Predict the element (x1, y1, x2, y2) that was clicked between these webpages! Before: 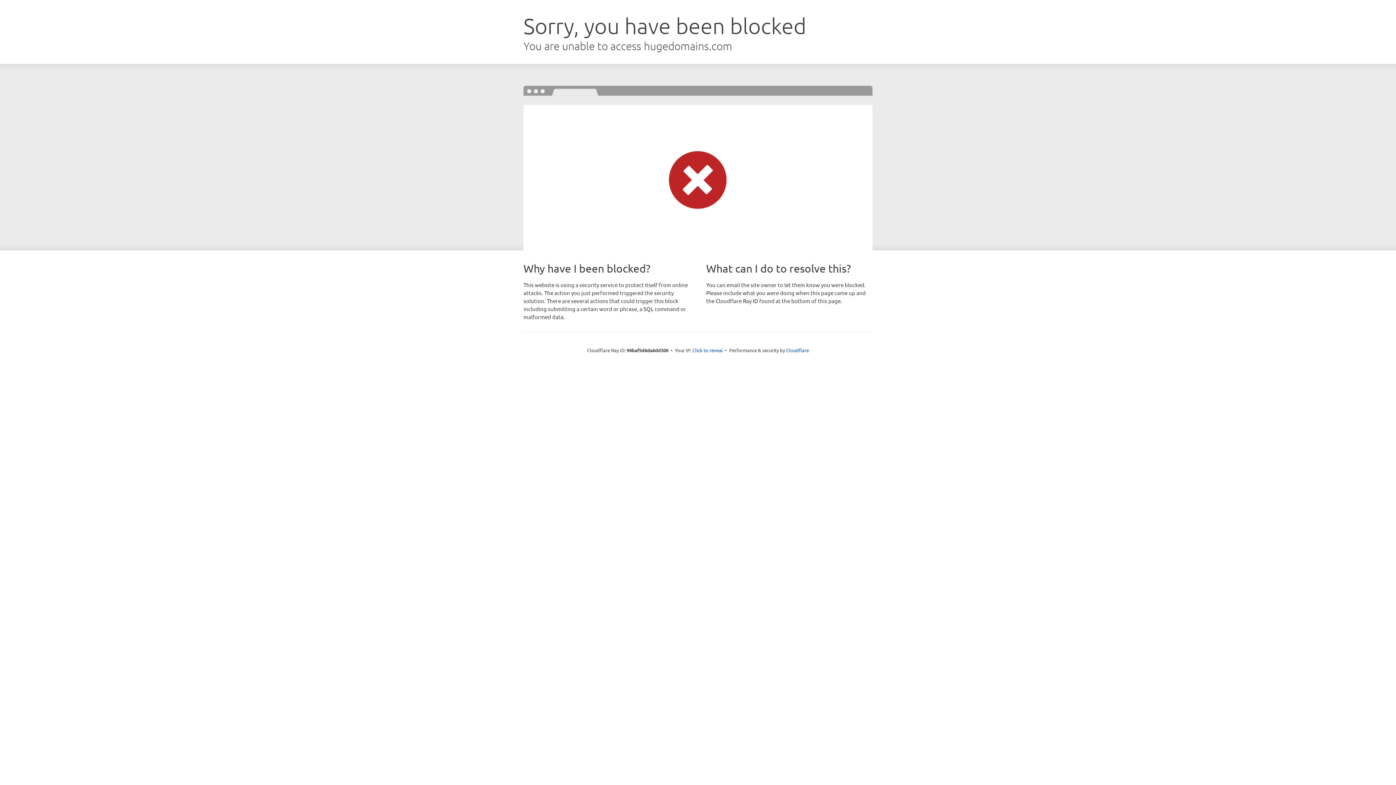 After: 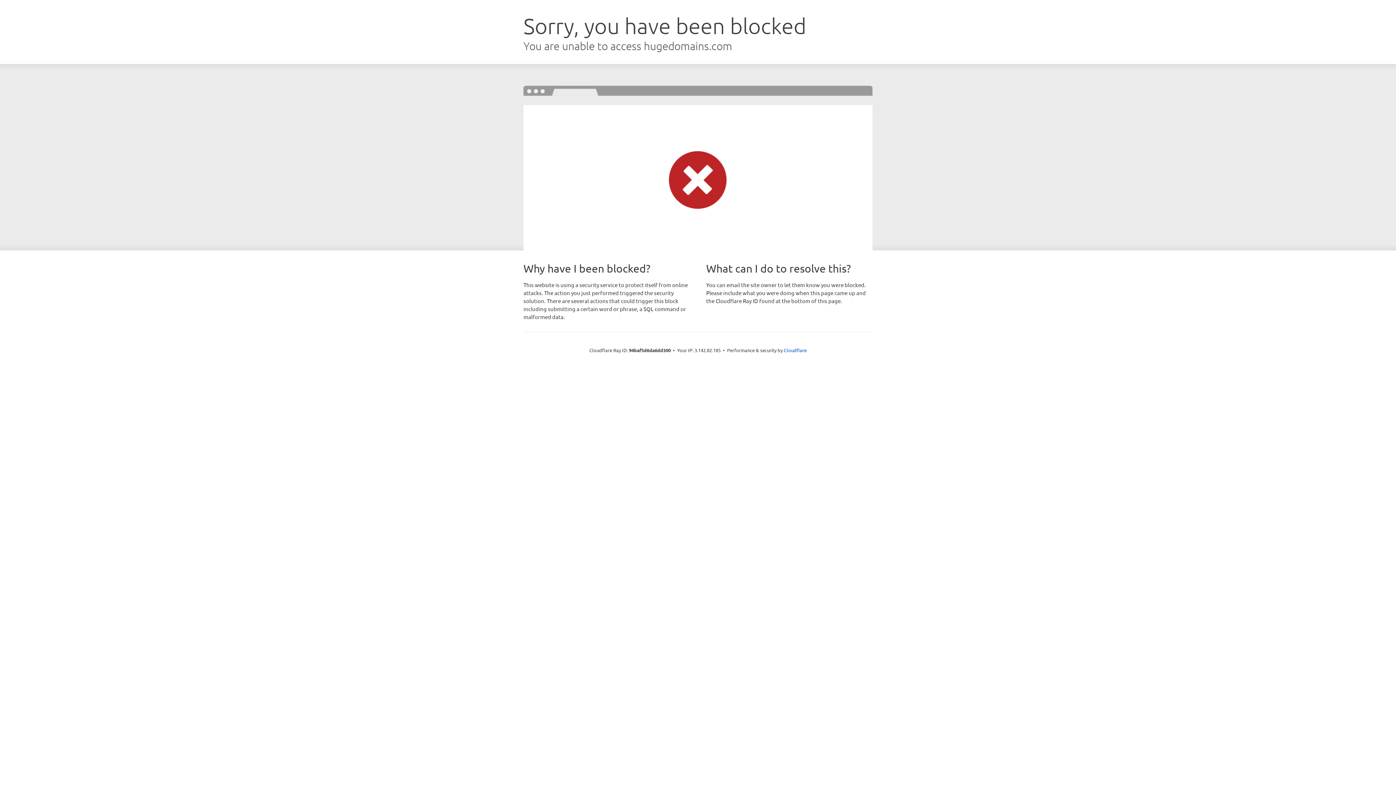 Action: label: Click to reveal bbox: (692, 346, 723, 353)